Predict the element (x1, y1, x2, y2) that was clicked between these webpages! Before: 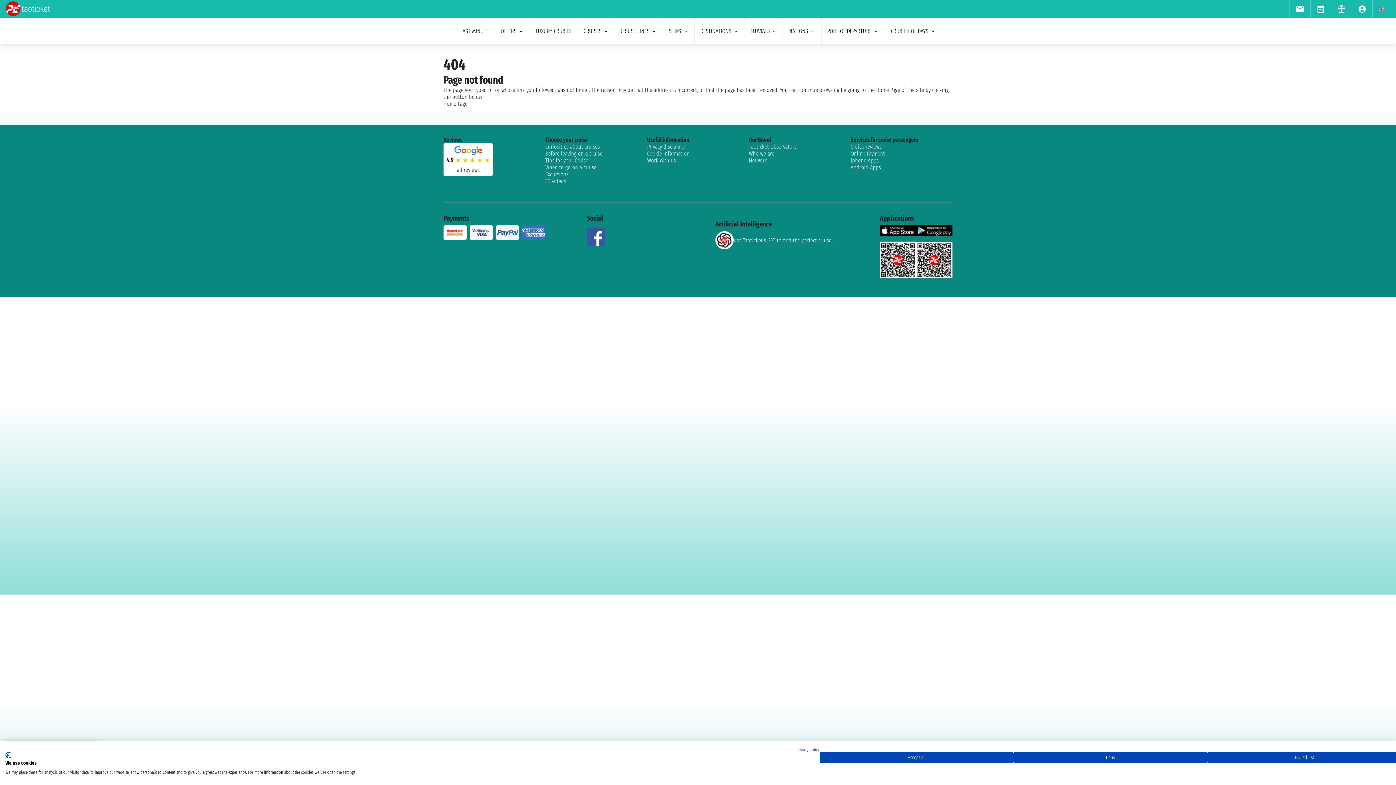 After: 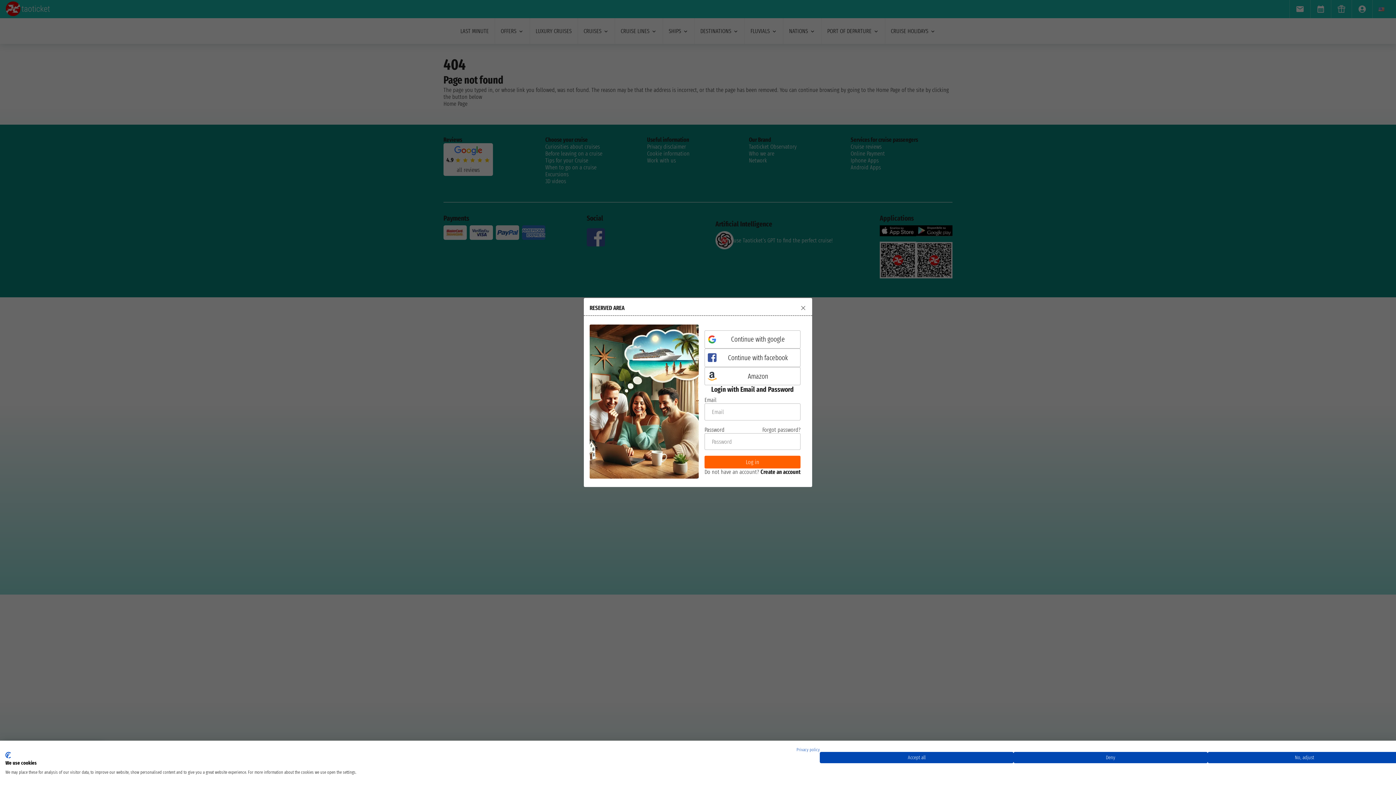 Action: bbox: (1352, 0, 1372, 18)